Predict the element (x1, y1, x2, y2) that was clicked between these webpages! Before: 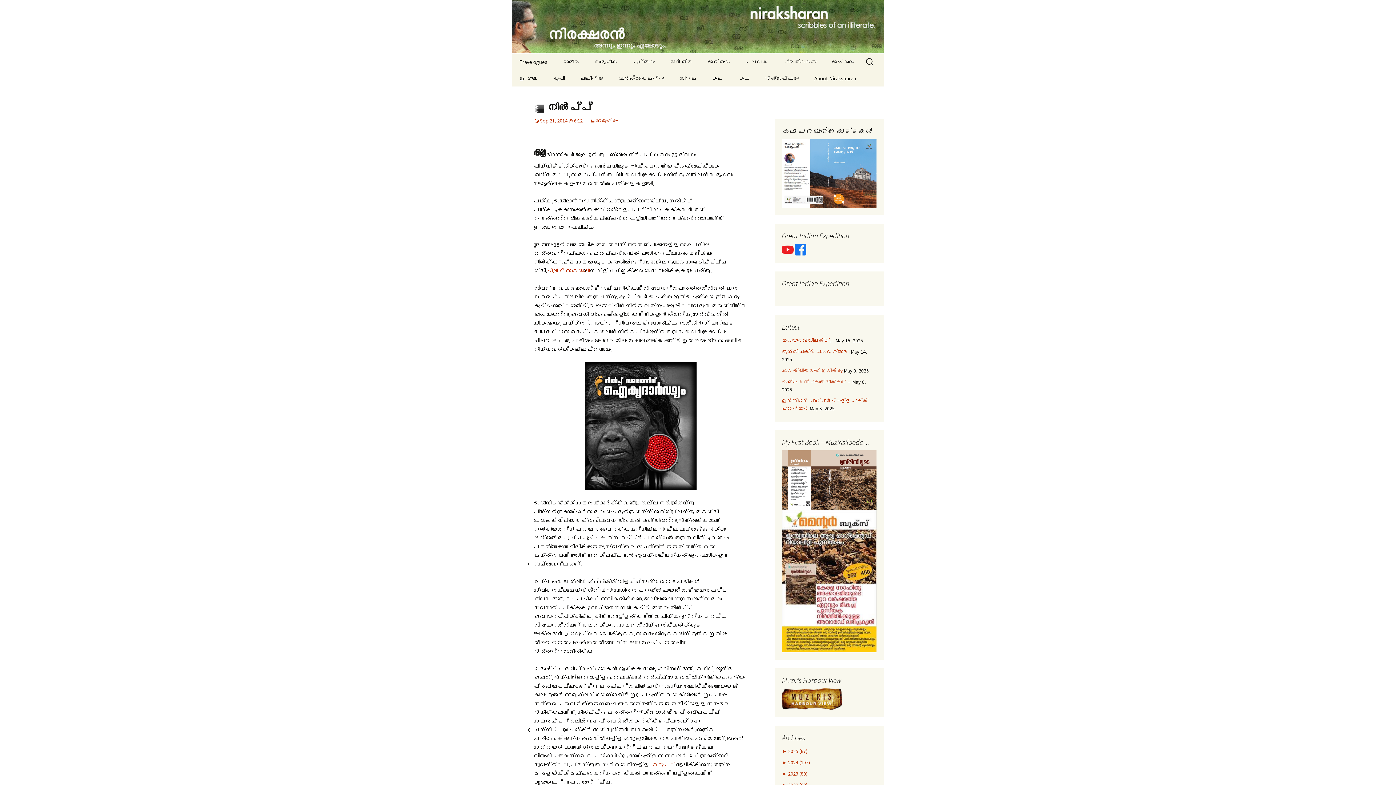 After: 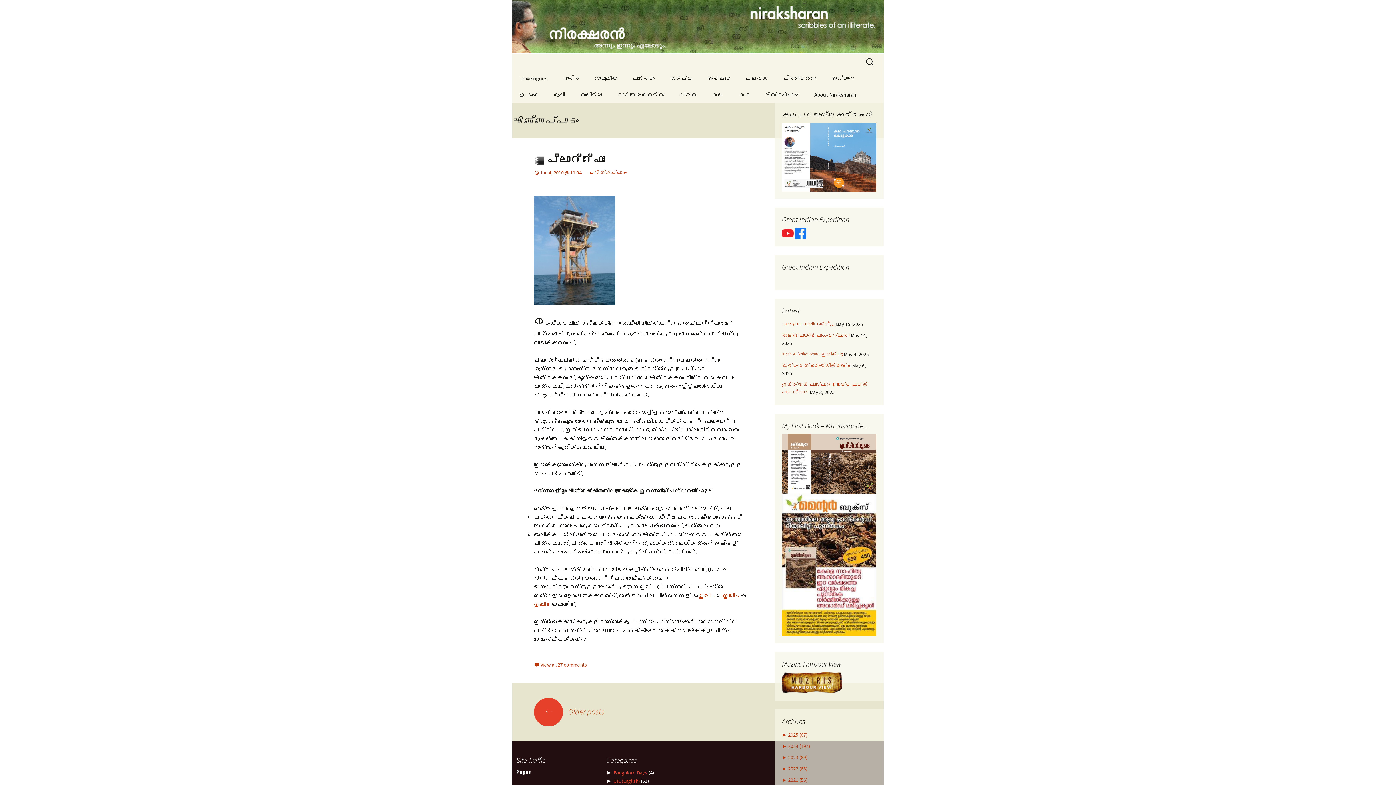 Action: bbox: (758, 70, 806, 86) label: എണ്ണപ്പാടം